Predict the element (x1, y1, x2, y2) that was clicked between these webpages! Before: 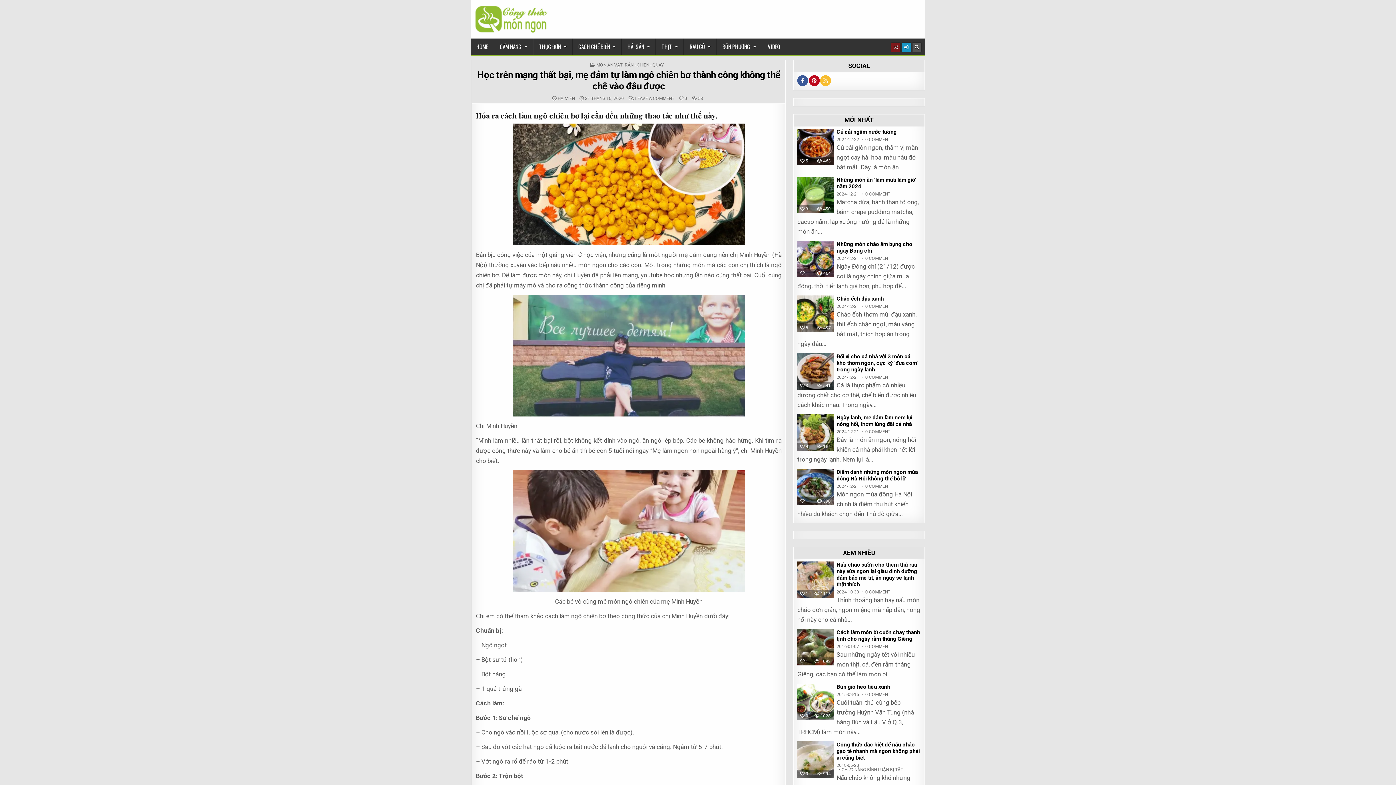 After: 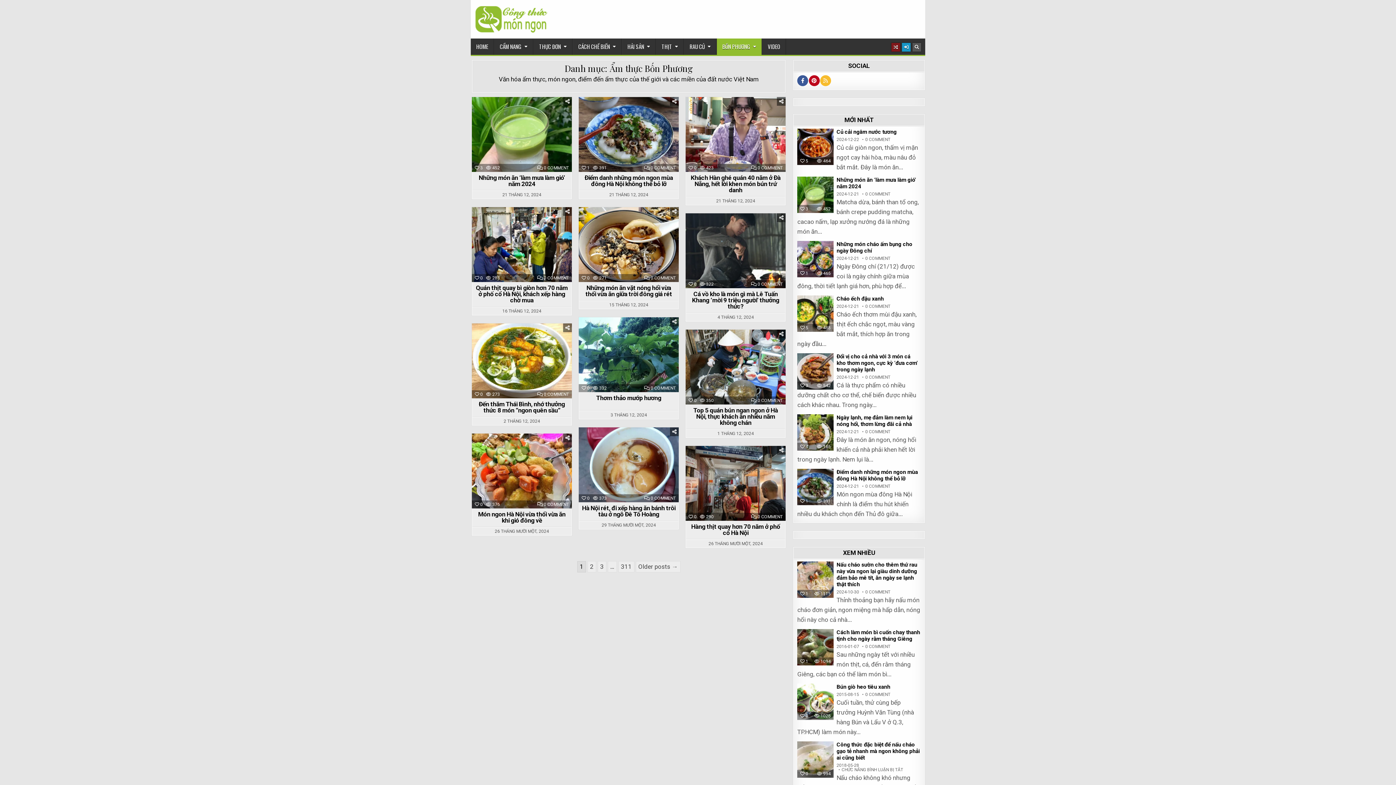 Action: bbox: (716, 38, 762, 54) label: BỐN PHƯƠNG